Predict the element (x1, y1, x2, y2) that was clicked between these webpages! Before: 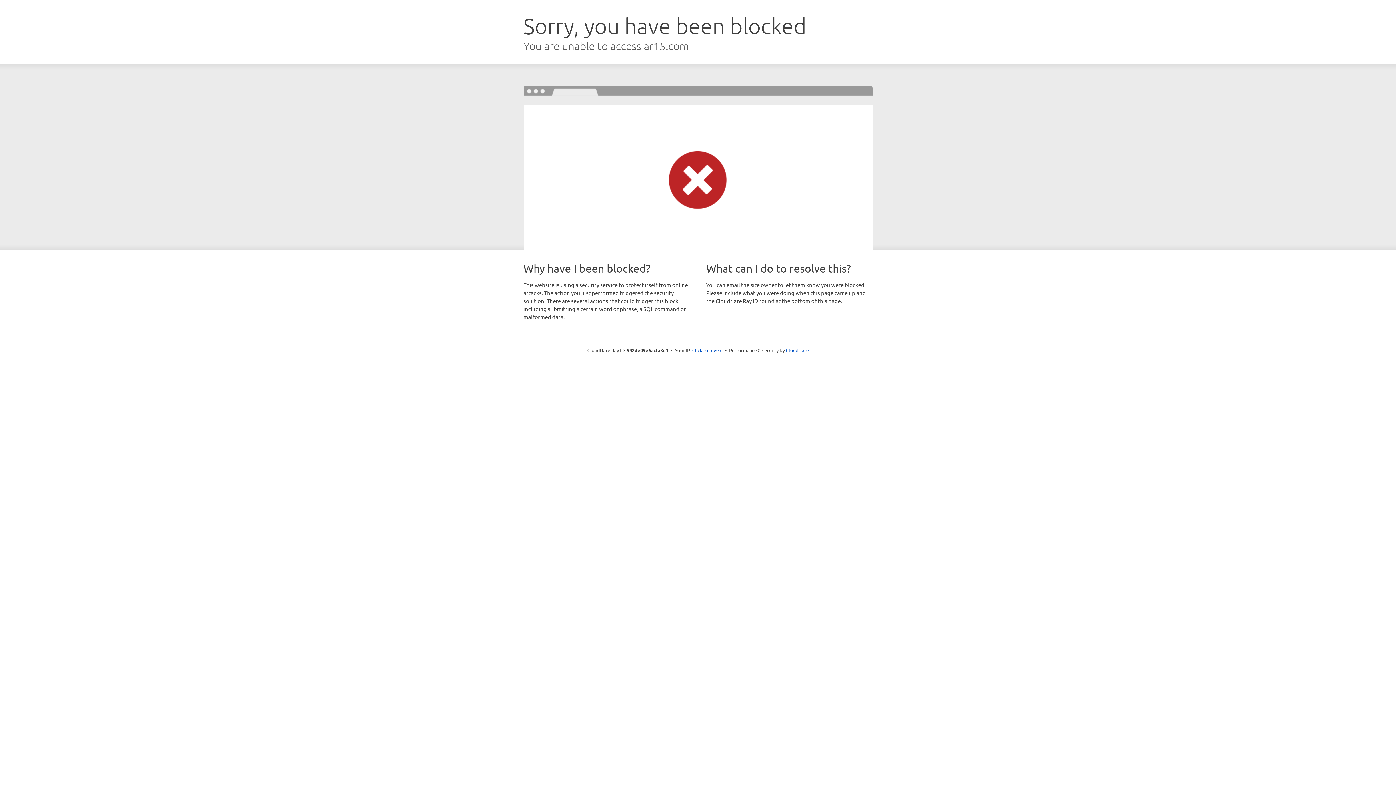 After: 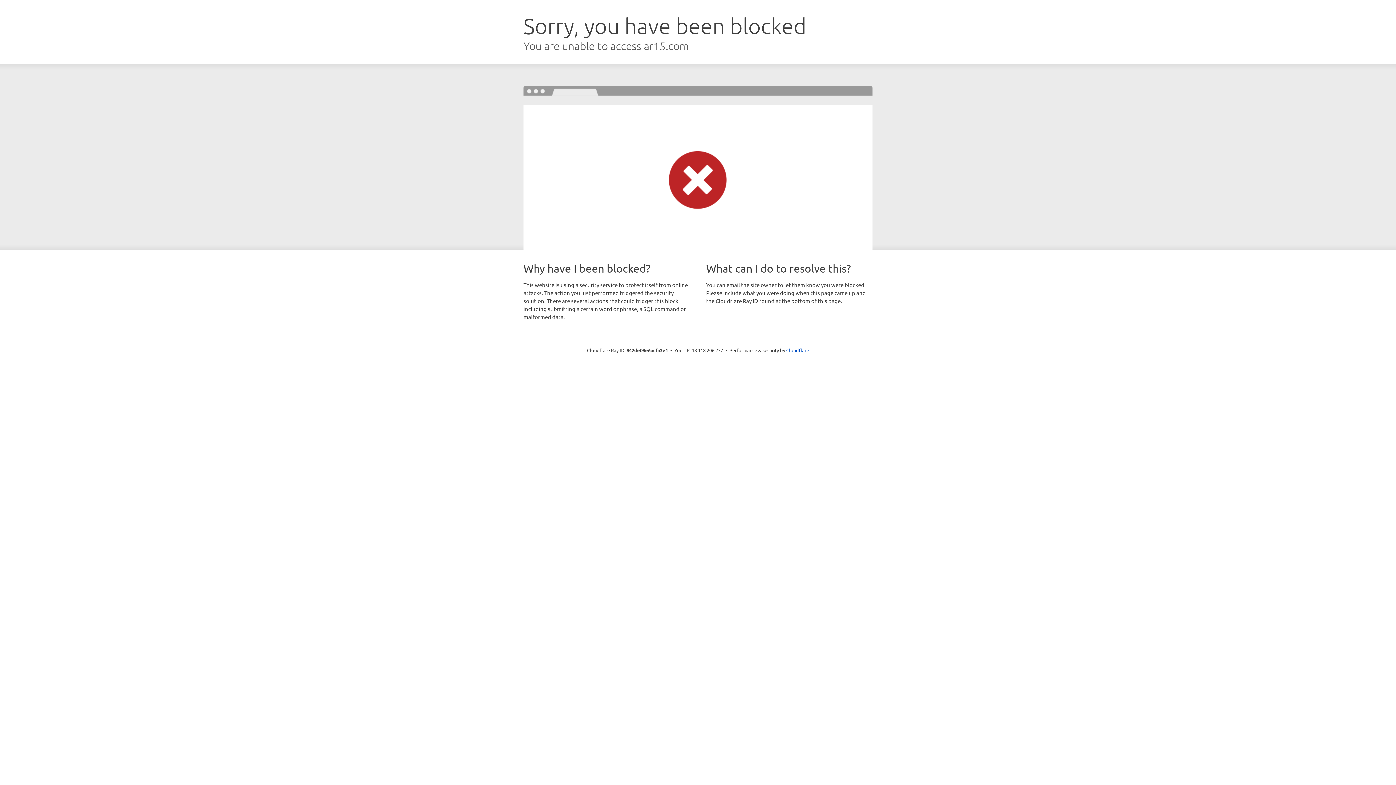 Action: label: Click to reveal bbox: (692, 346, 722, 353)